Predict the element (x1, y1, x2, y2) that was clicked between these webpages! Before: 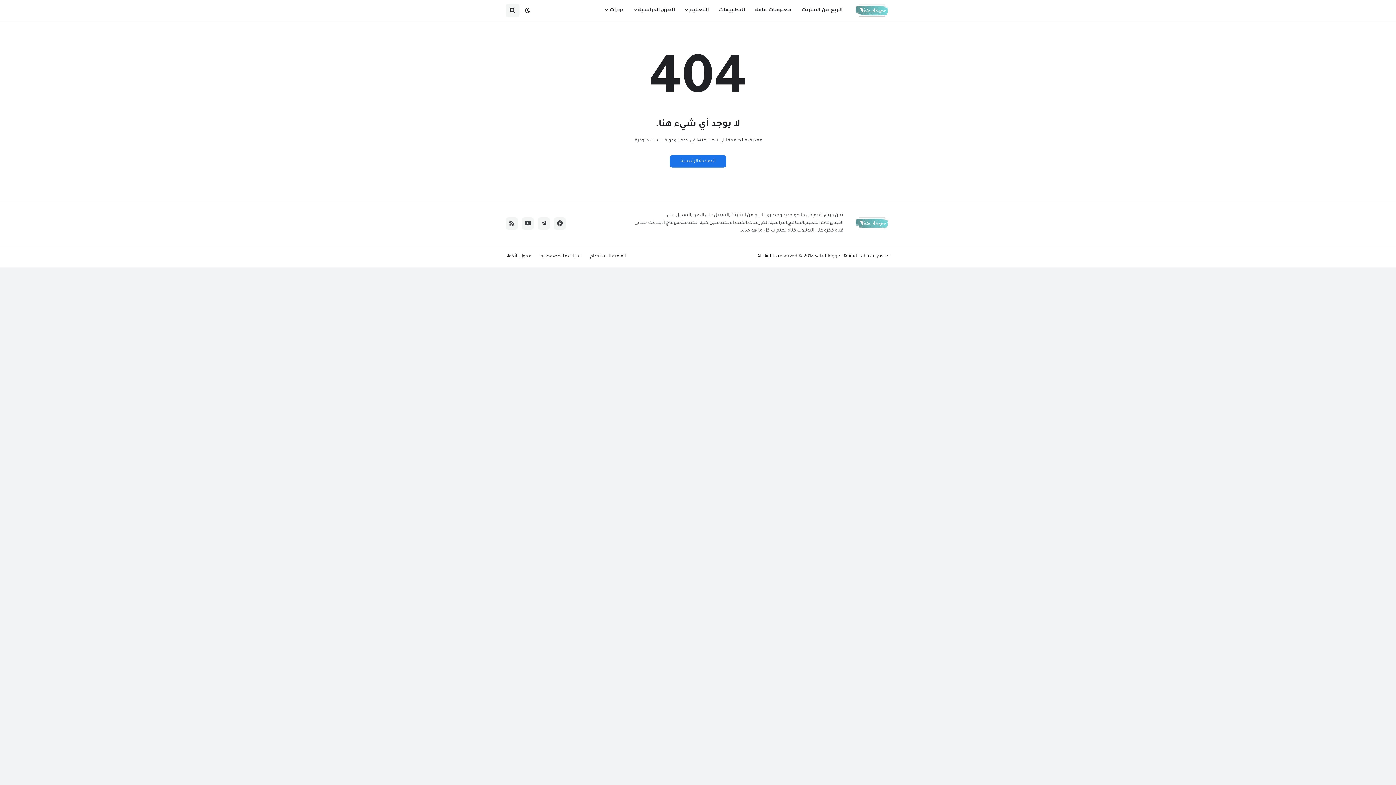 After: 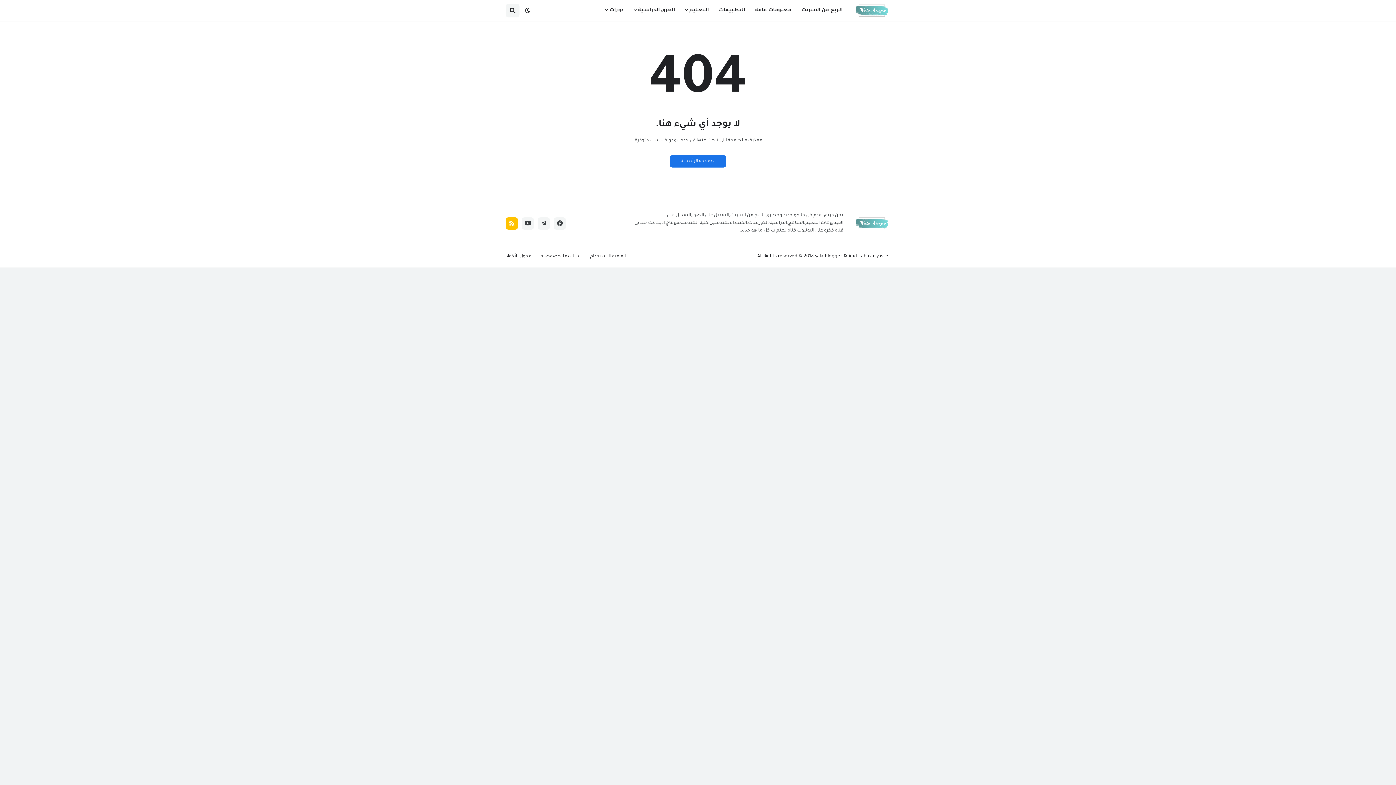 Action: bbox: (505, 217, 518, 229)